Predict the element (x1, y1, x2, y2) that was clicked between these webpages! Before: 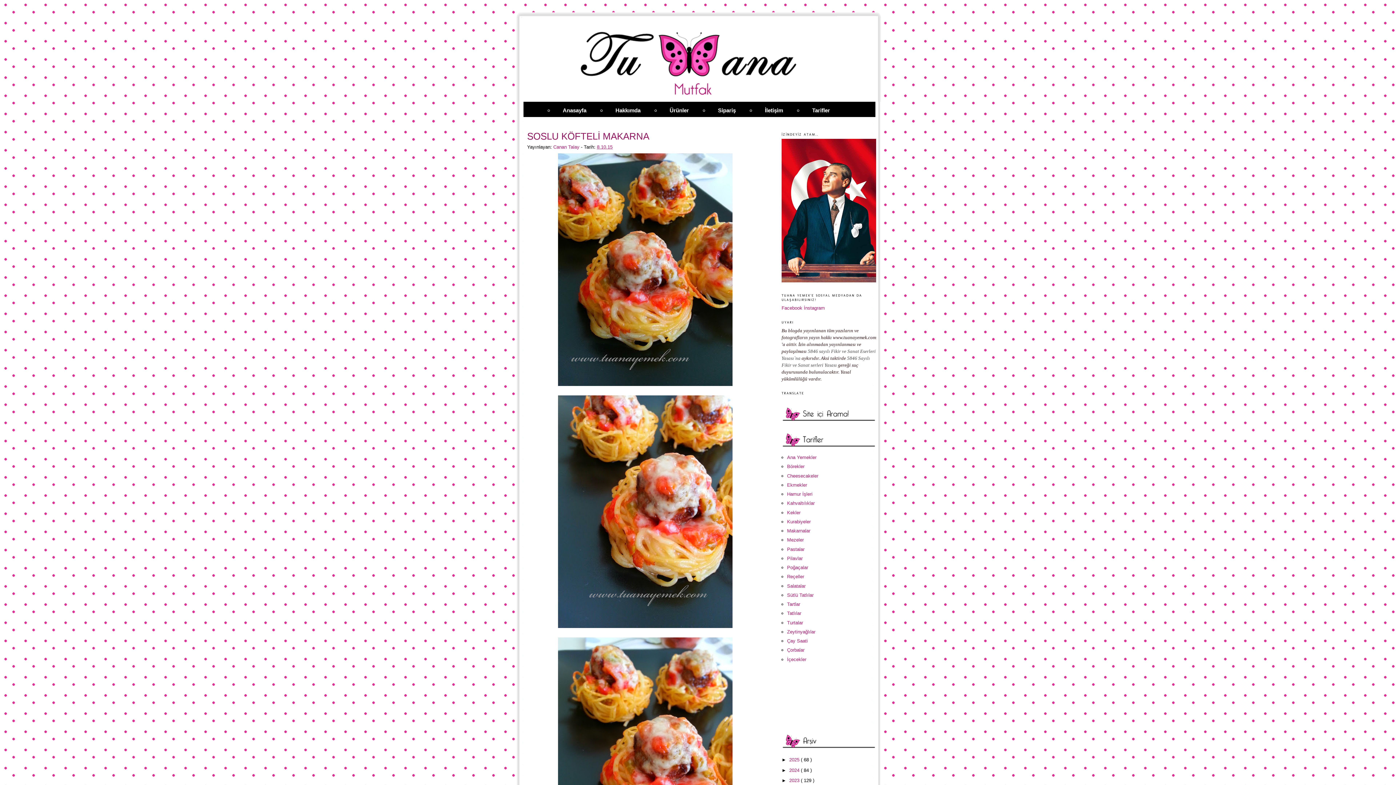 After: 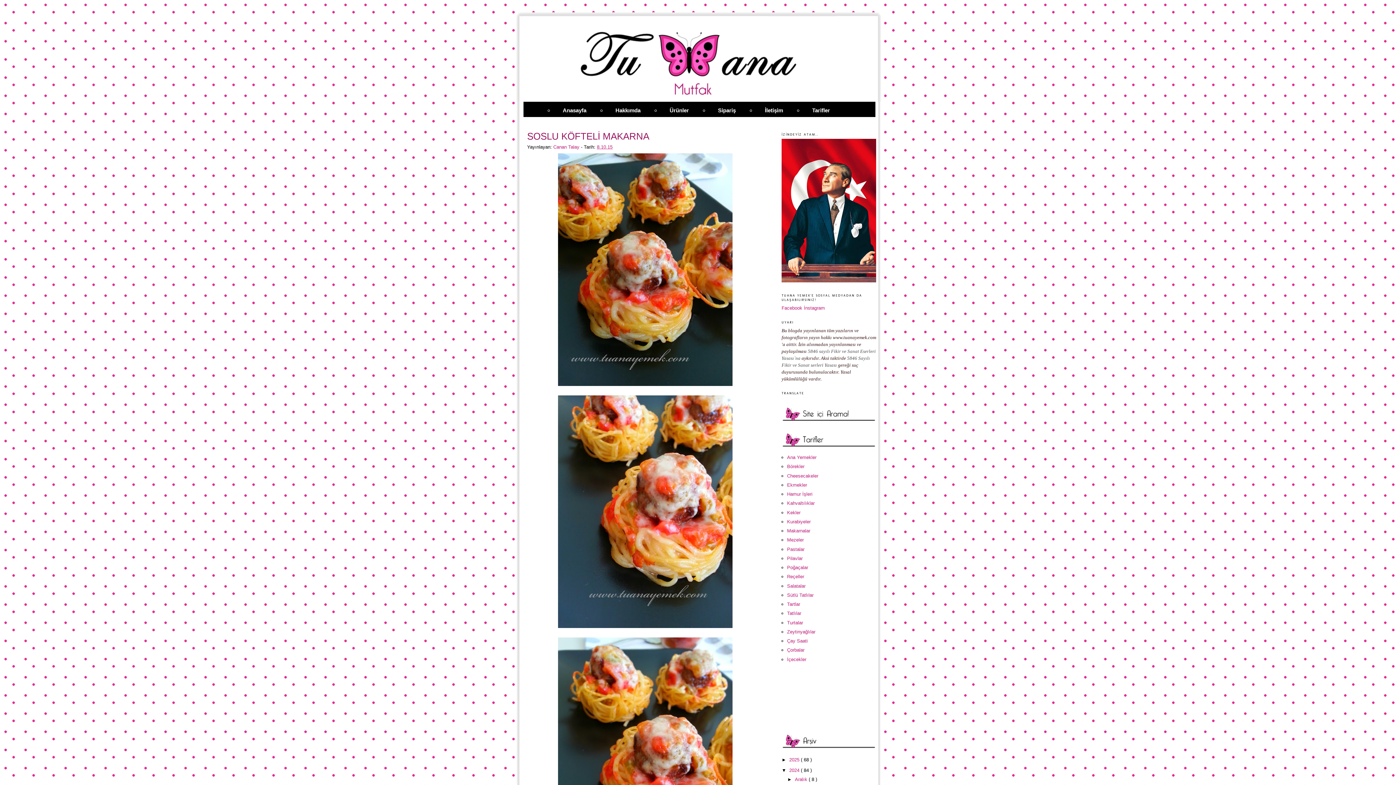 Action: bbox: (781, 767, 789, 773) label: ►  